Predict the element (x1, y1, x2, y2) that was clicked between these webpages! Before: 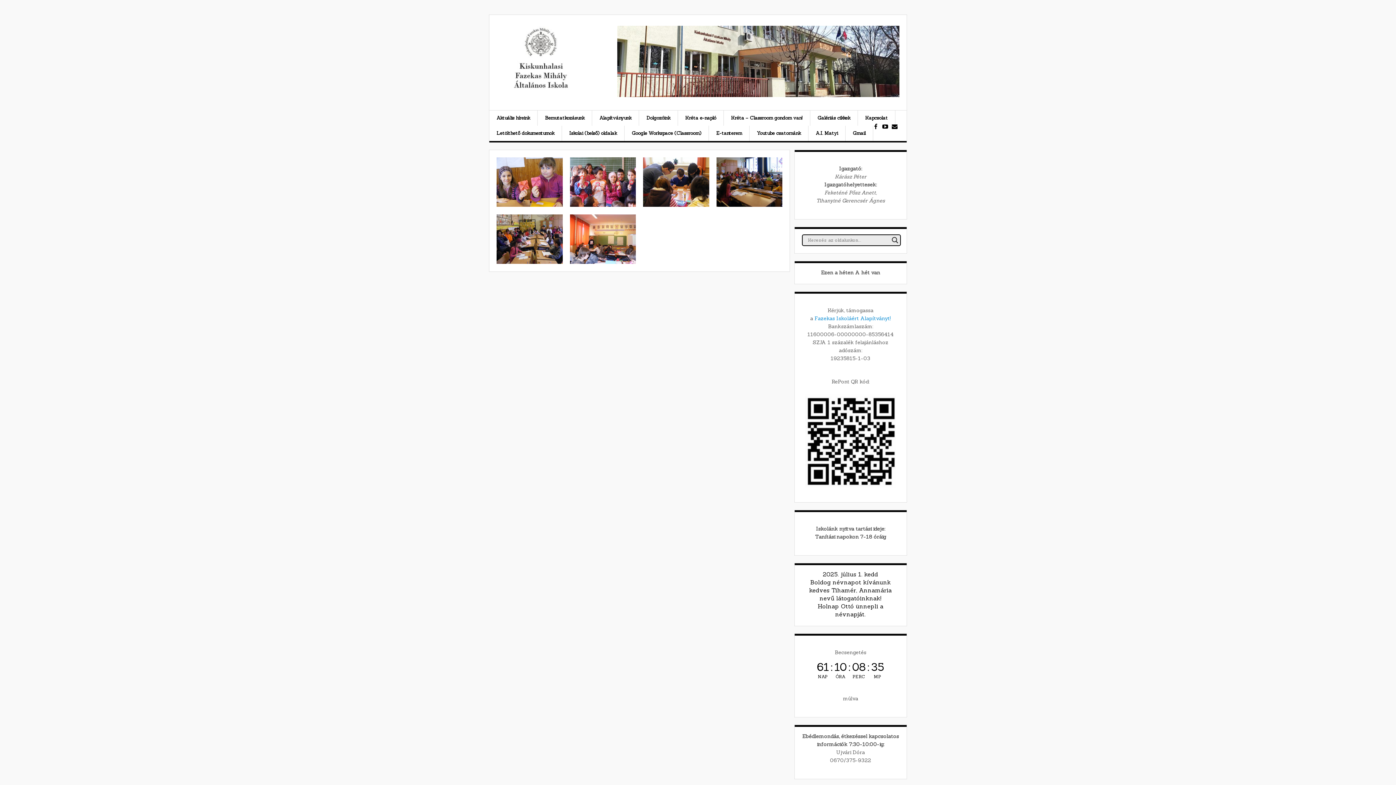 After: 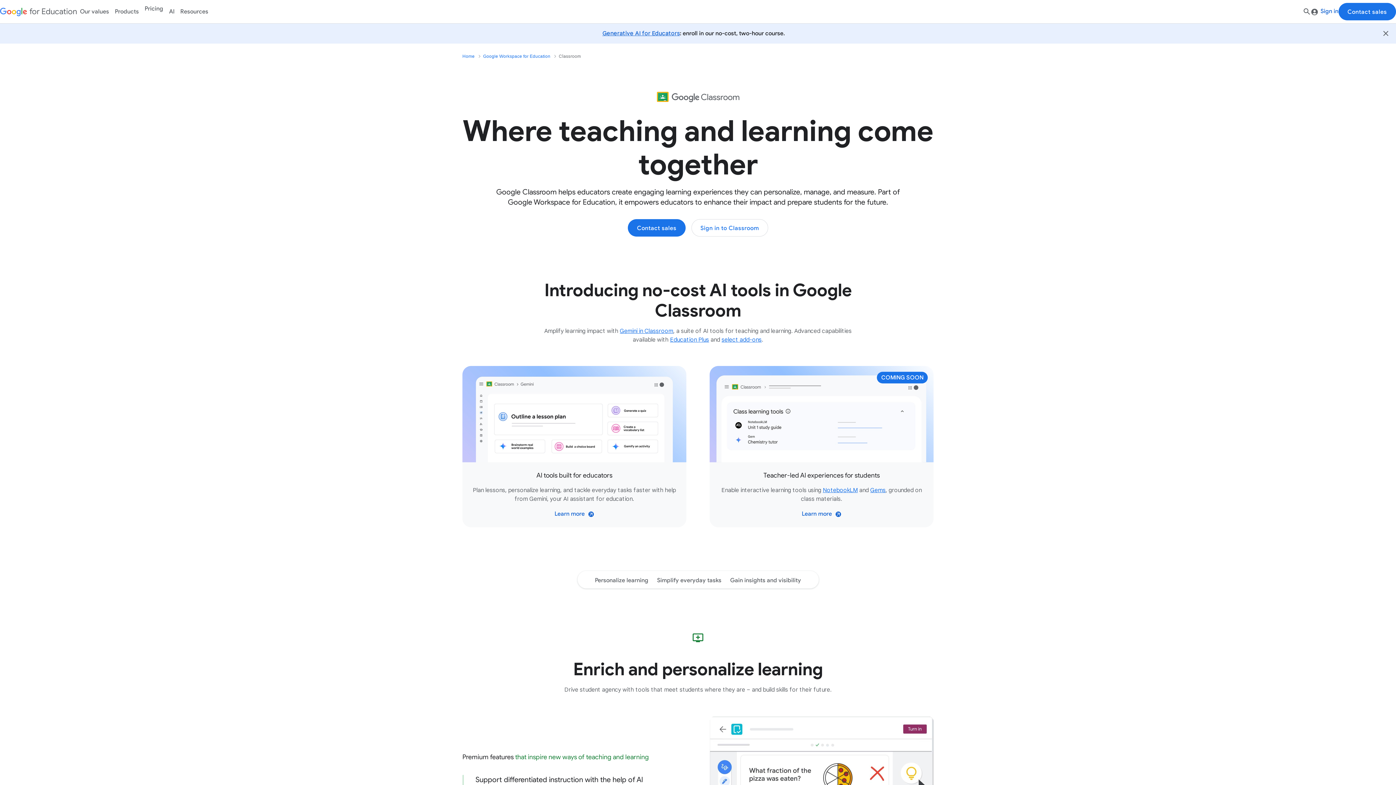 Action: bbox: (624, 125, 709, 141) label: Google Workspace (Classroom)